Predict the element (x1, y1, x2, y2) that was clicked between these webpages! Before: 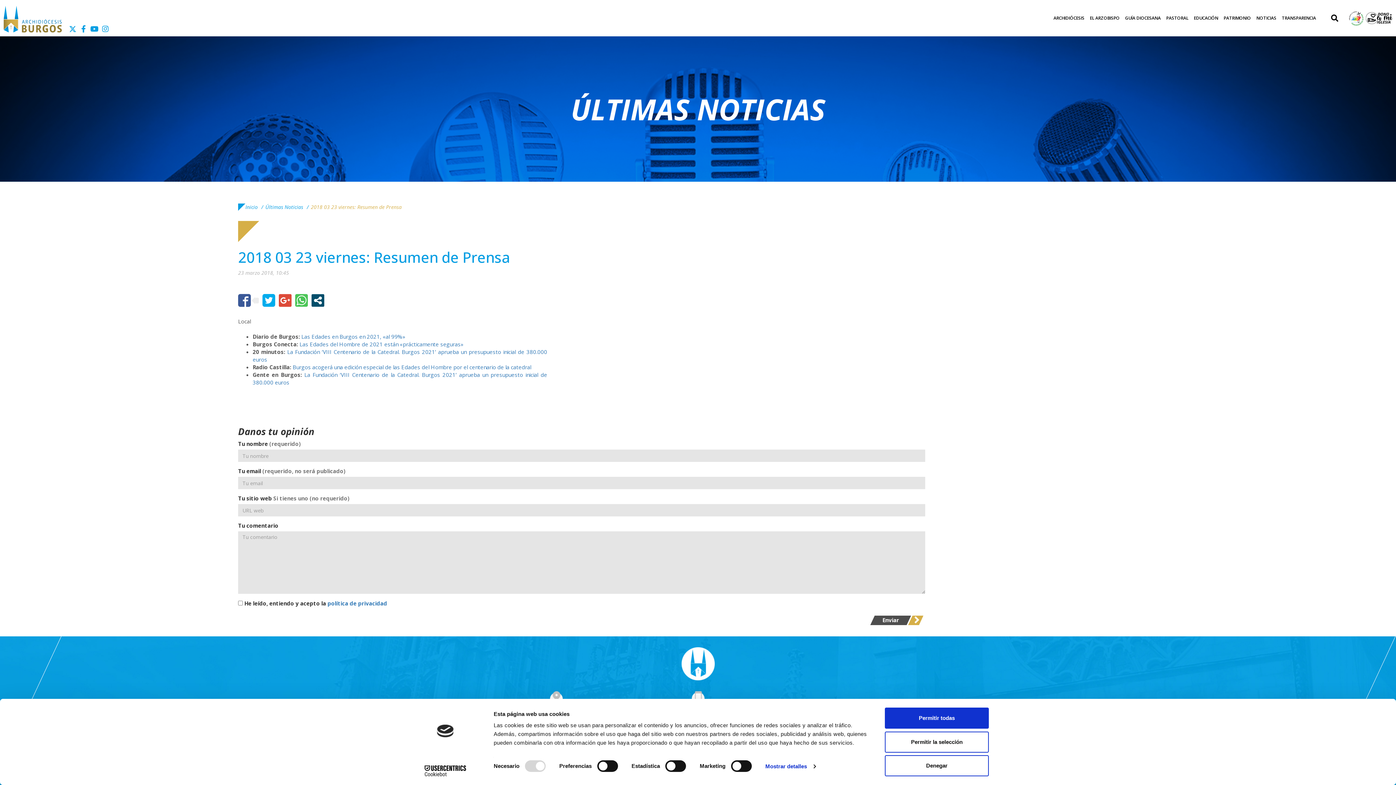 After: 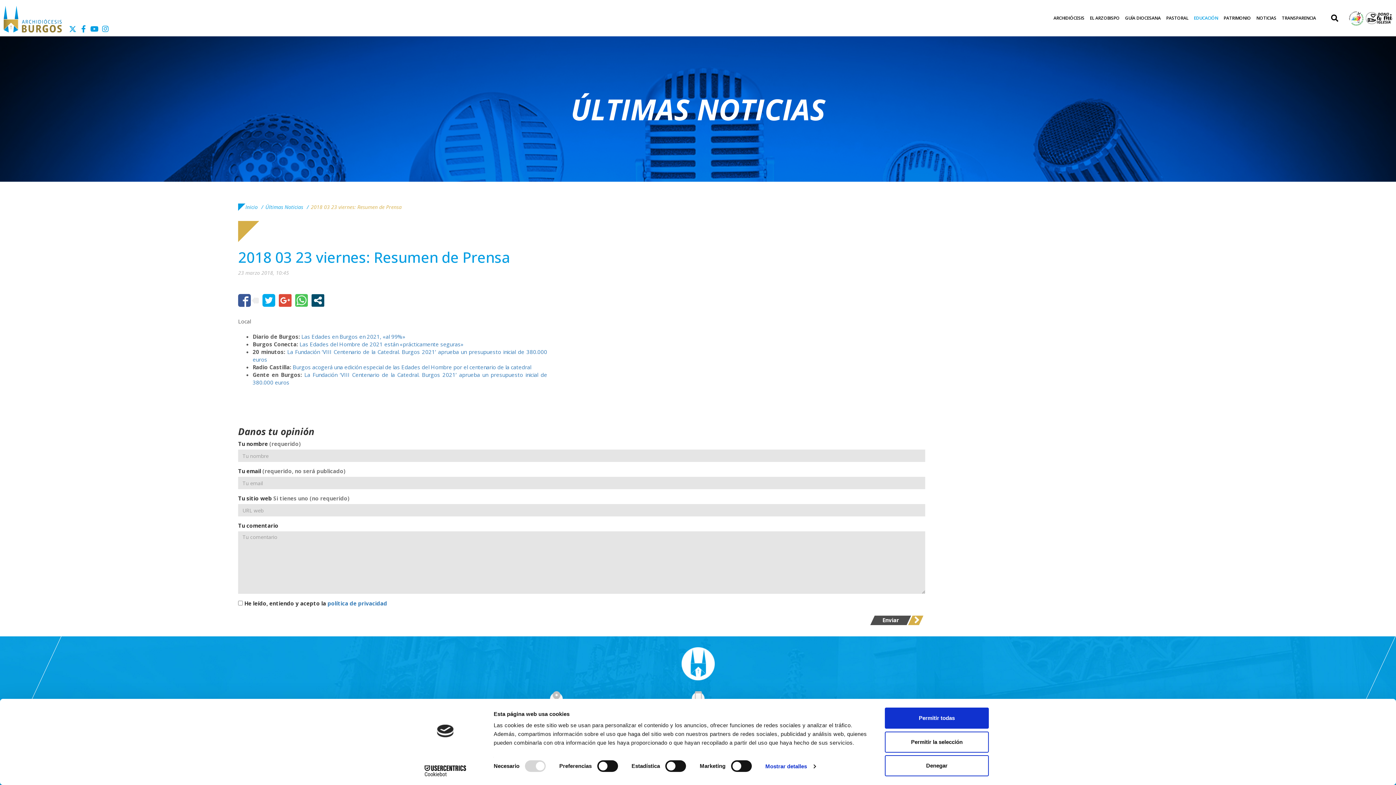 Action: bbox: (1192, 3, 1220, 32) label: EDUCACIÓN